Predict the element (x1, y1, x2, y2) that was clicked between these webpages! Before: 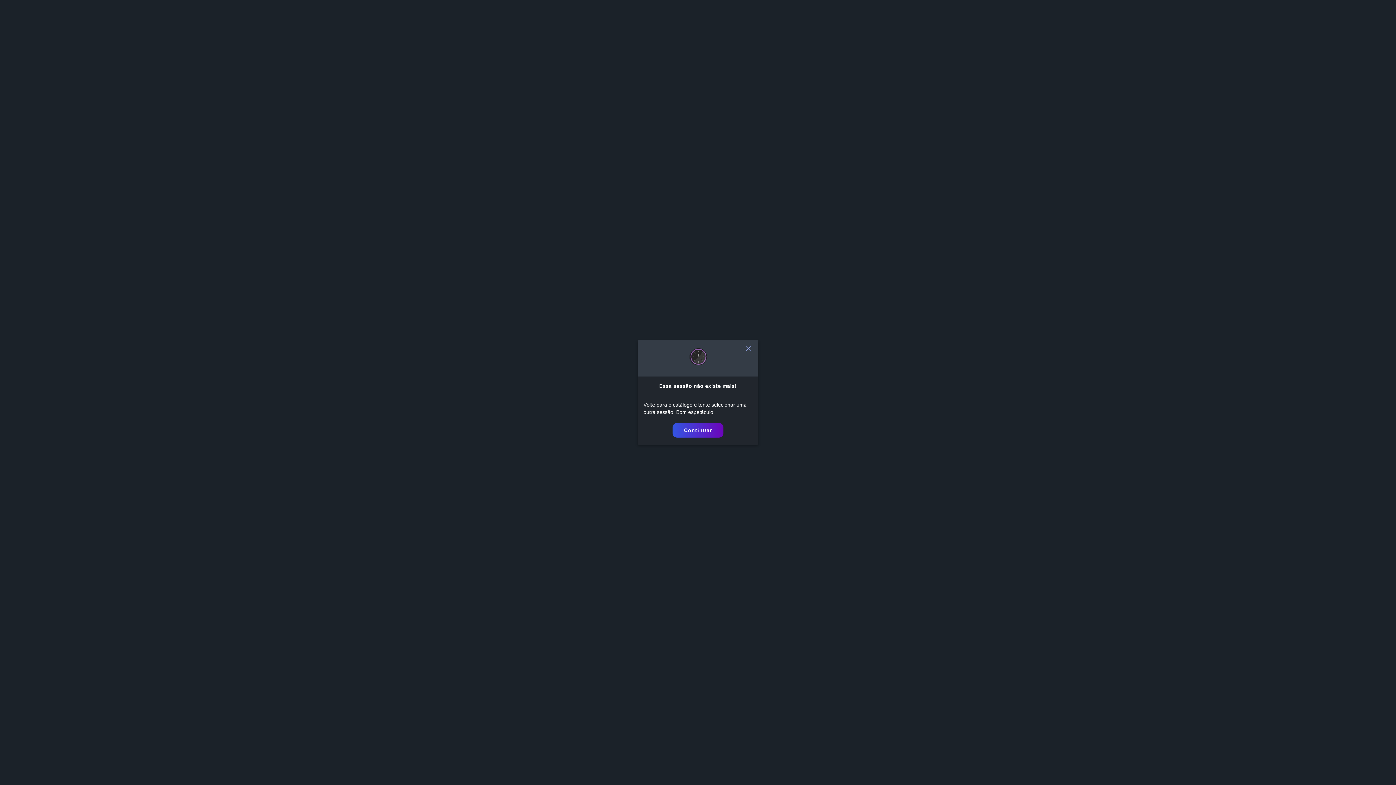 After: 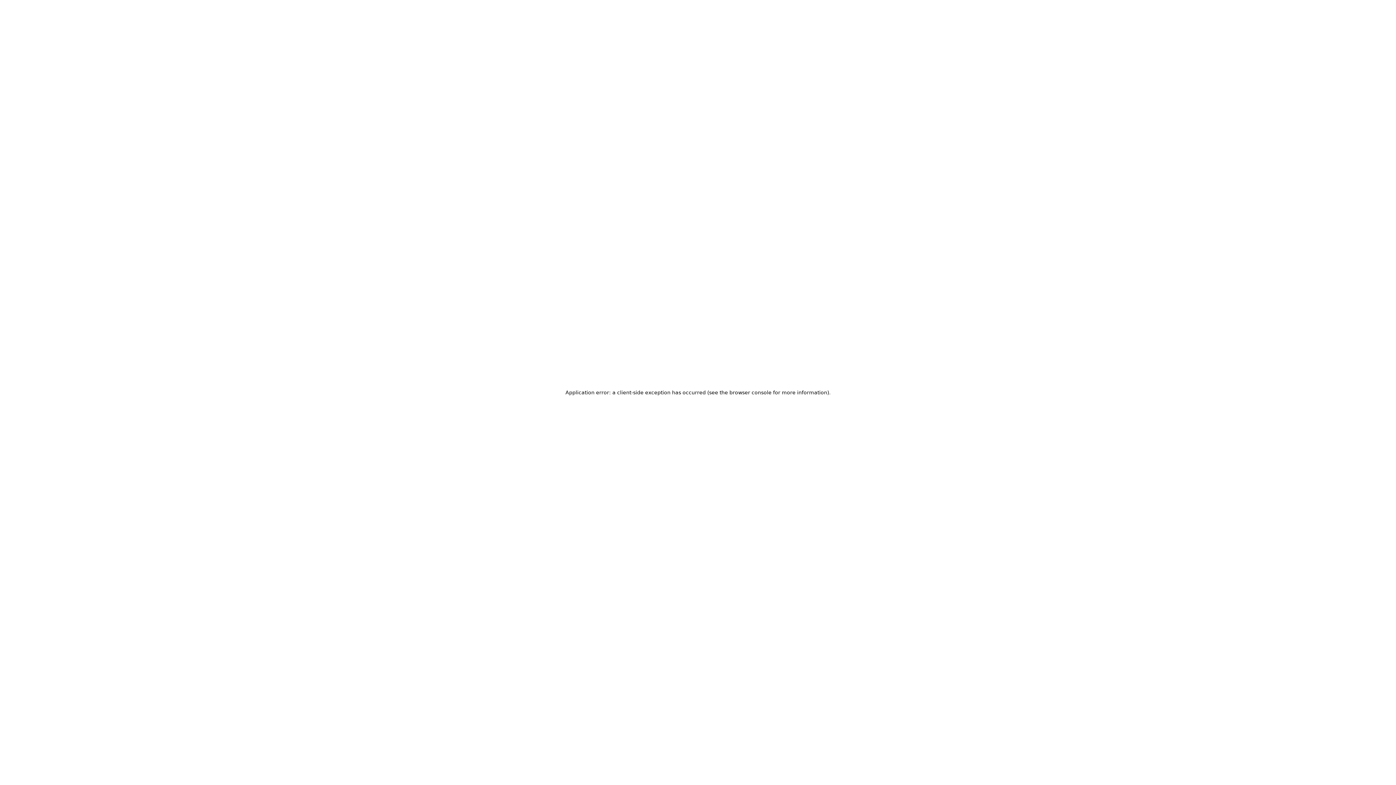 Action: bbox: (672, 423, 723, 437) label: Continuar